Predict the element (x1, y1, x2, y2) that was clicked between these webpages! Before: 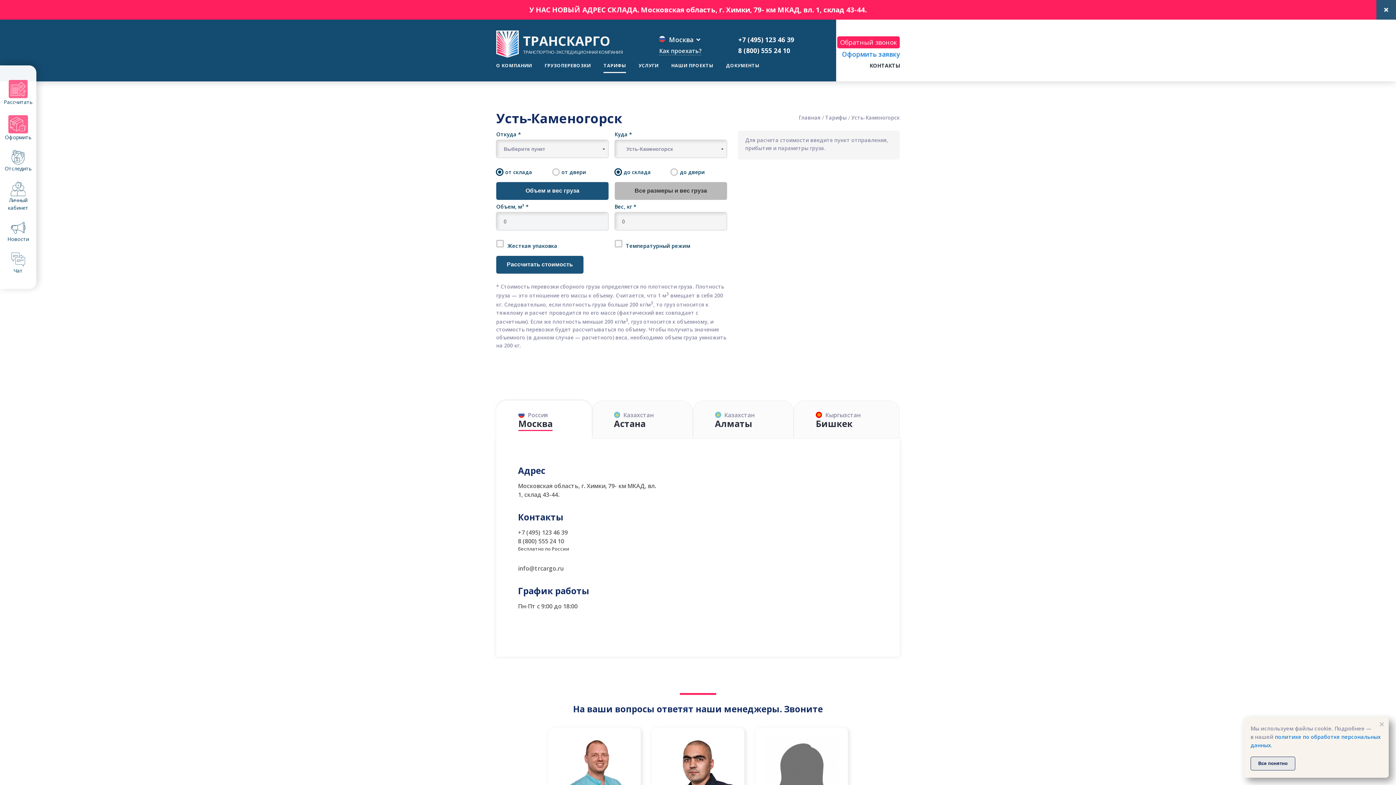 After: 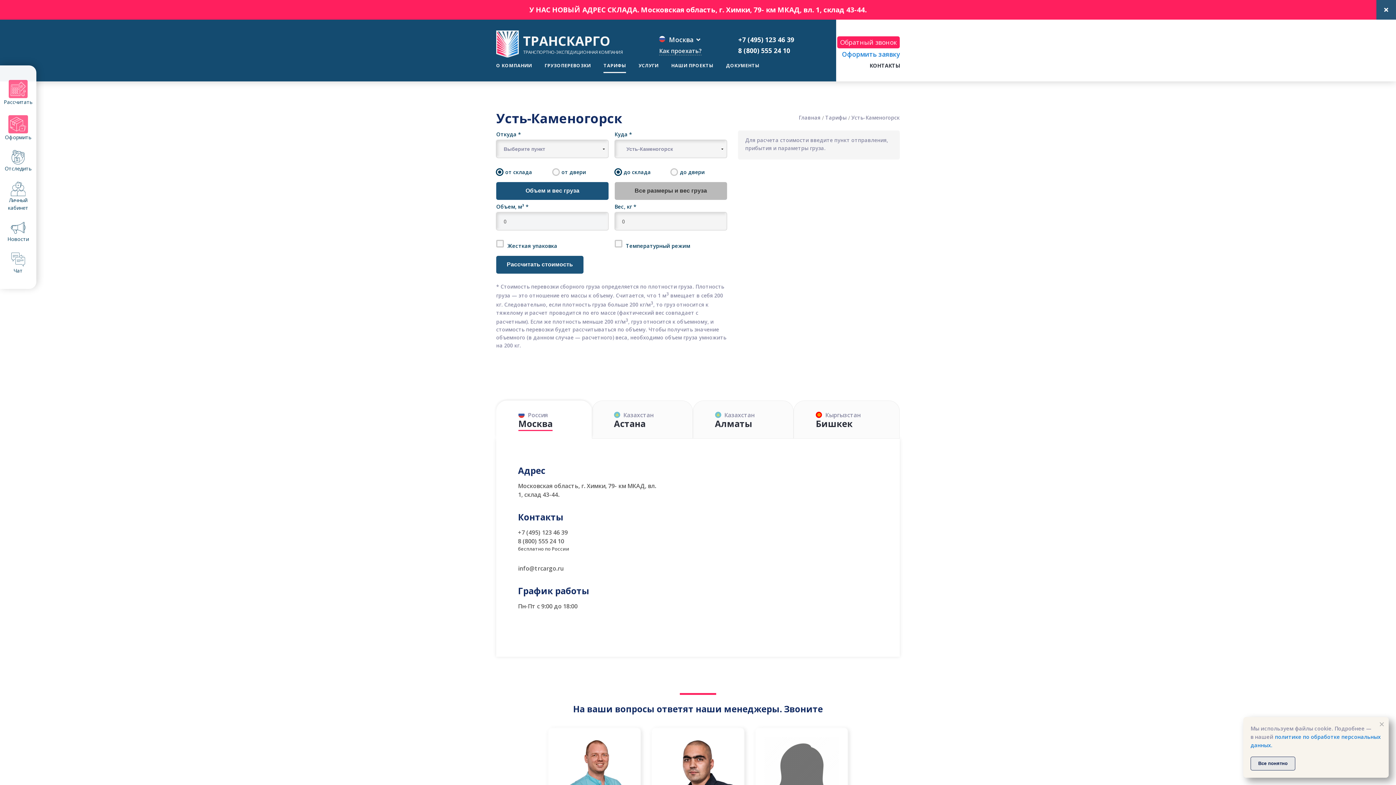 Action: label: 8 (800) 555 24 10 bbox: (518, 537, 564, 545)